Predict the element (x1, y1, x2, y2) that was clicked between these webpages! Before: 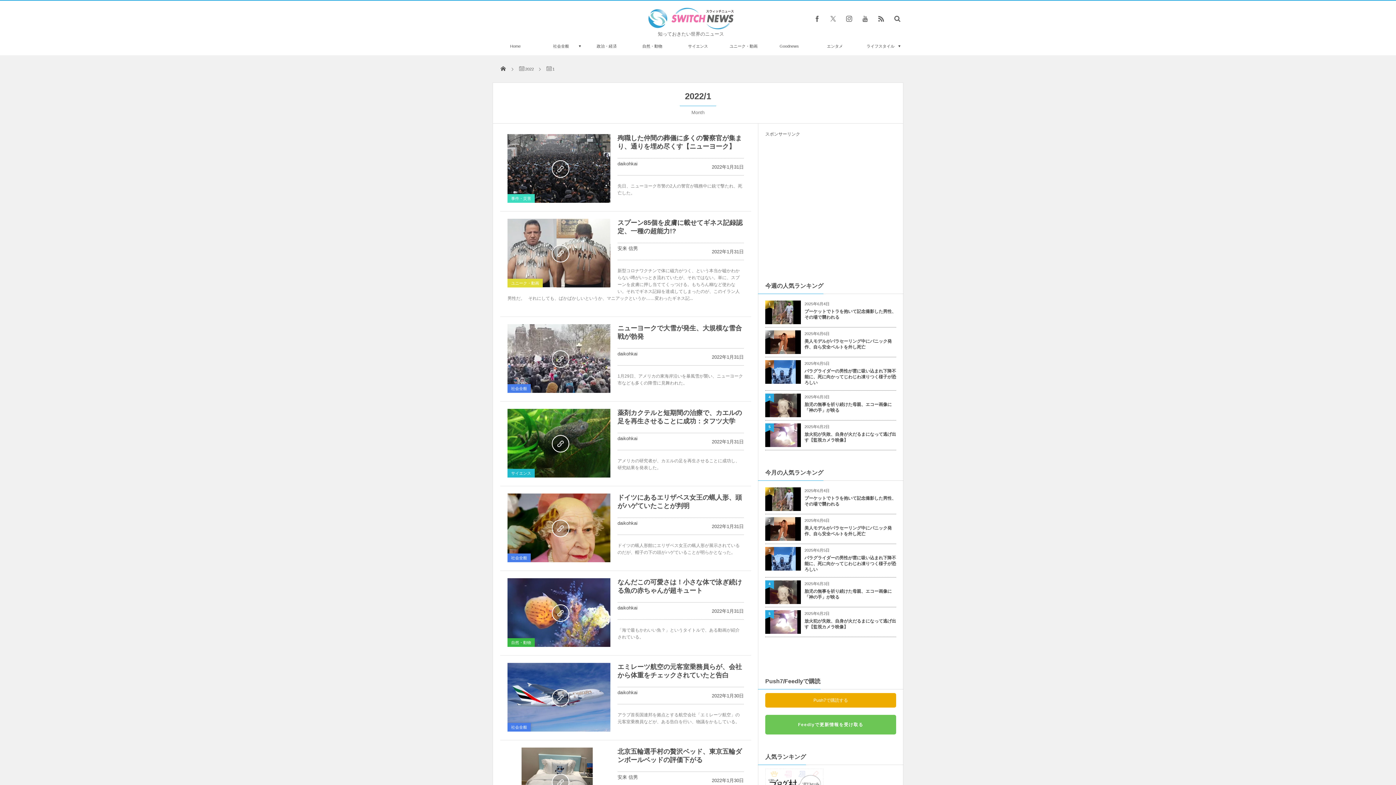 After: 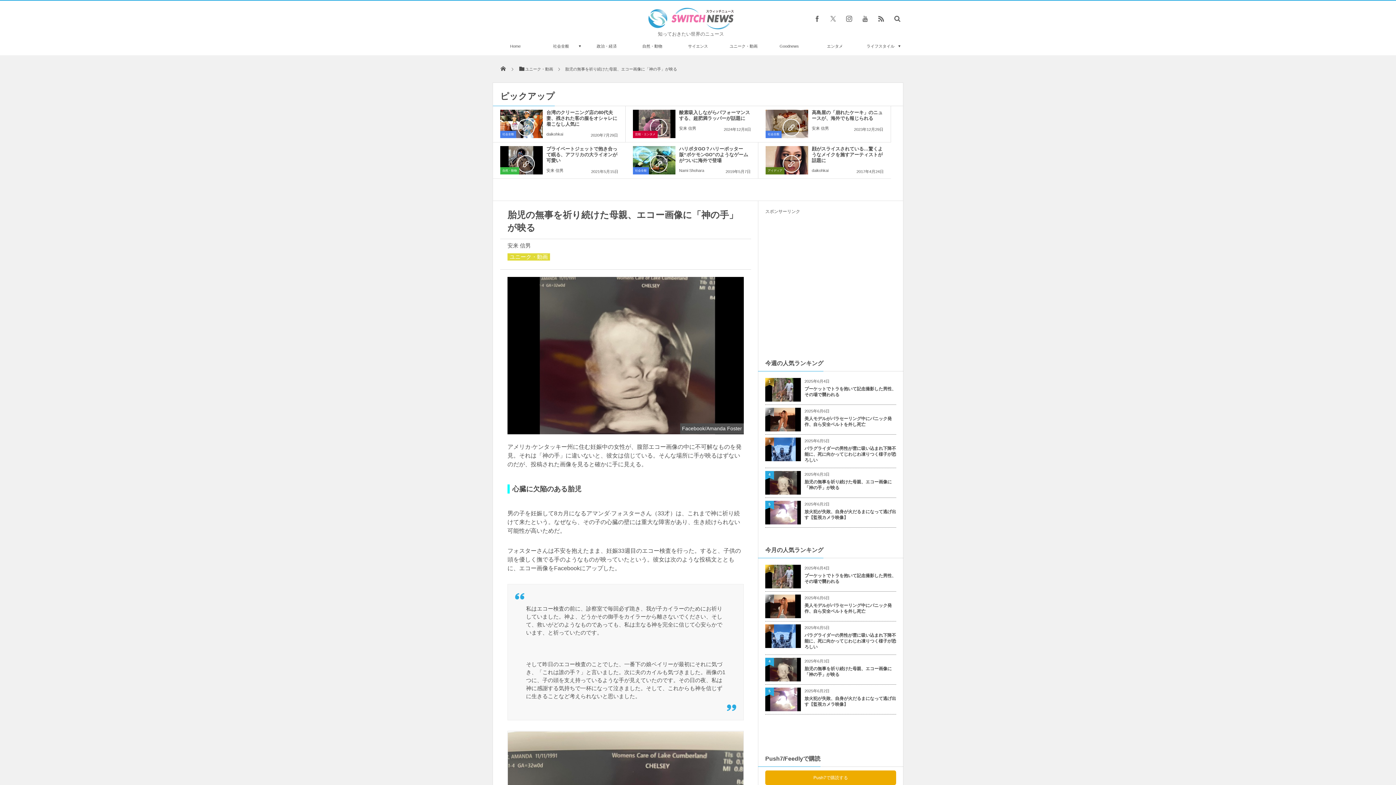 Action: bbox: (765, 599, 801, 604)